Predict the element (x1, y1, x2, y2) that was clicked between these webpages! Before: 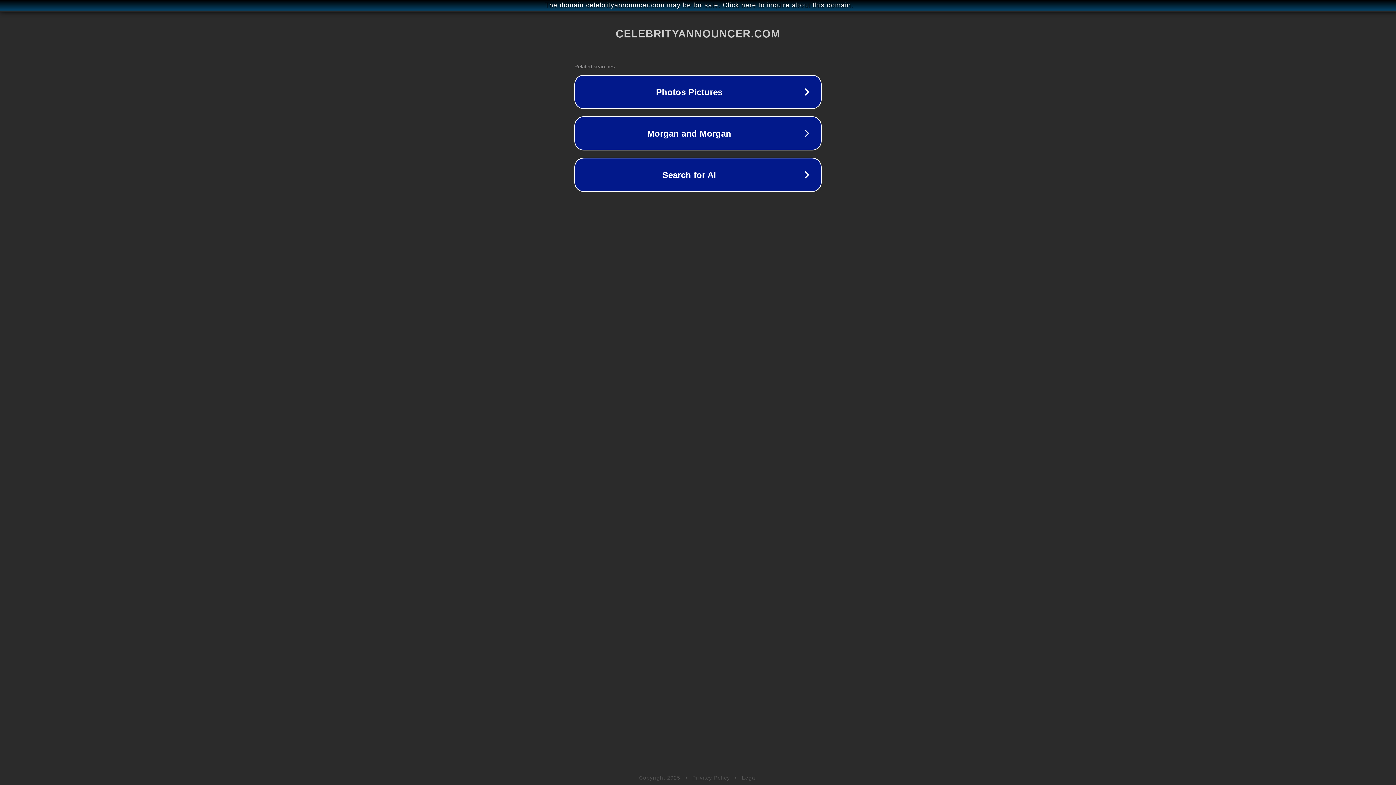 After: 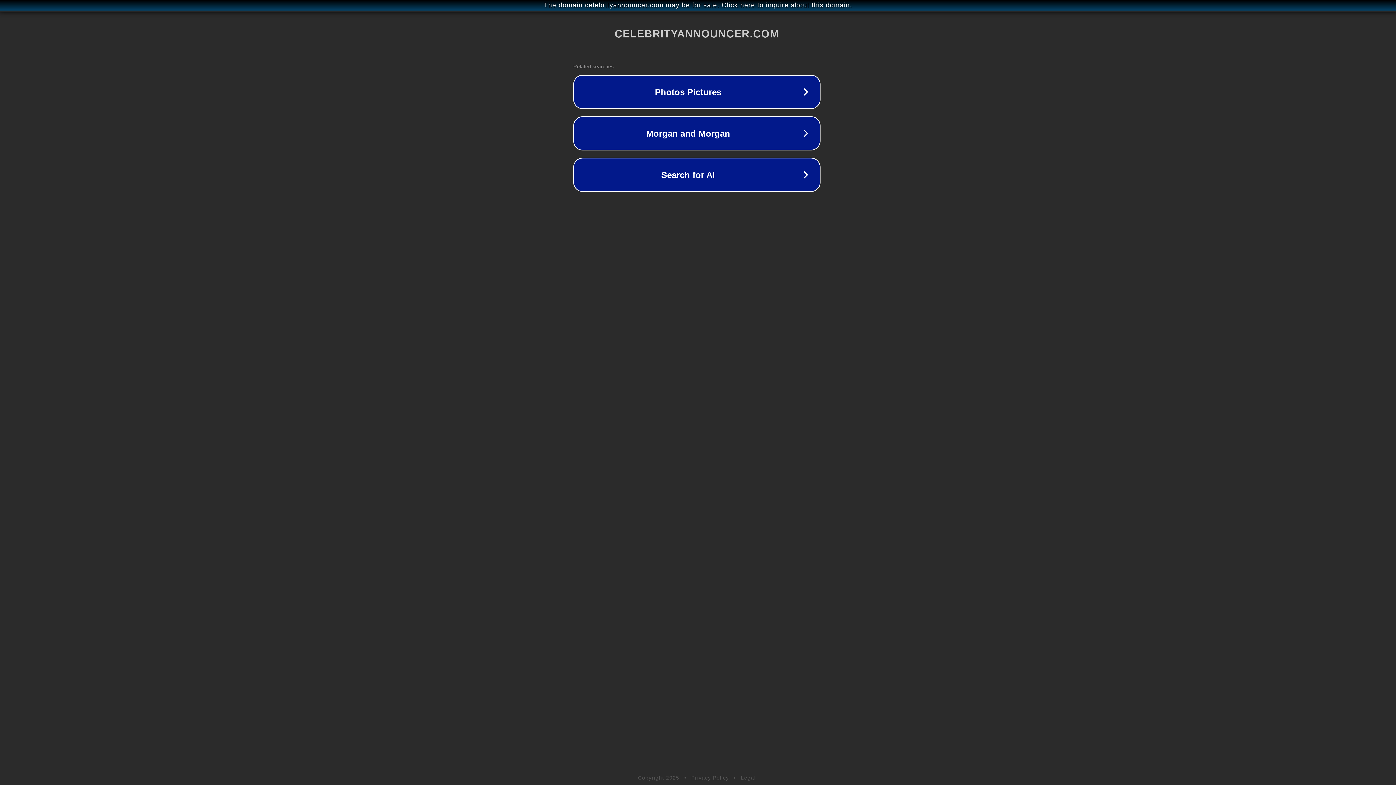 Action: label: The domain celebrityannouncer.com may be for sale. Click here to inquire about this domain. bbox: (1, 1, 1397, 9)